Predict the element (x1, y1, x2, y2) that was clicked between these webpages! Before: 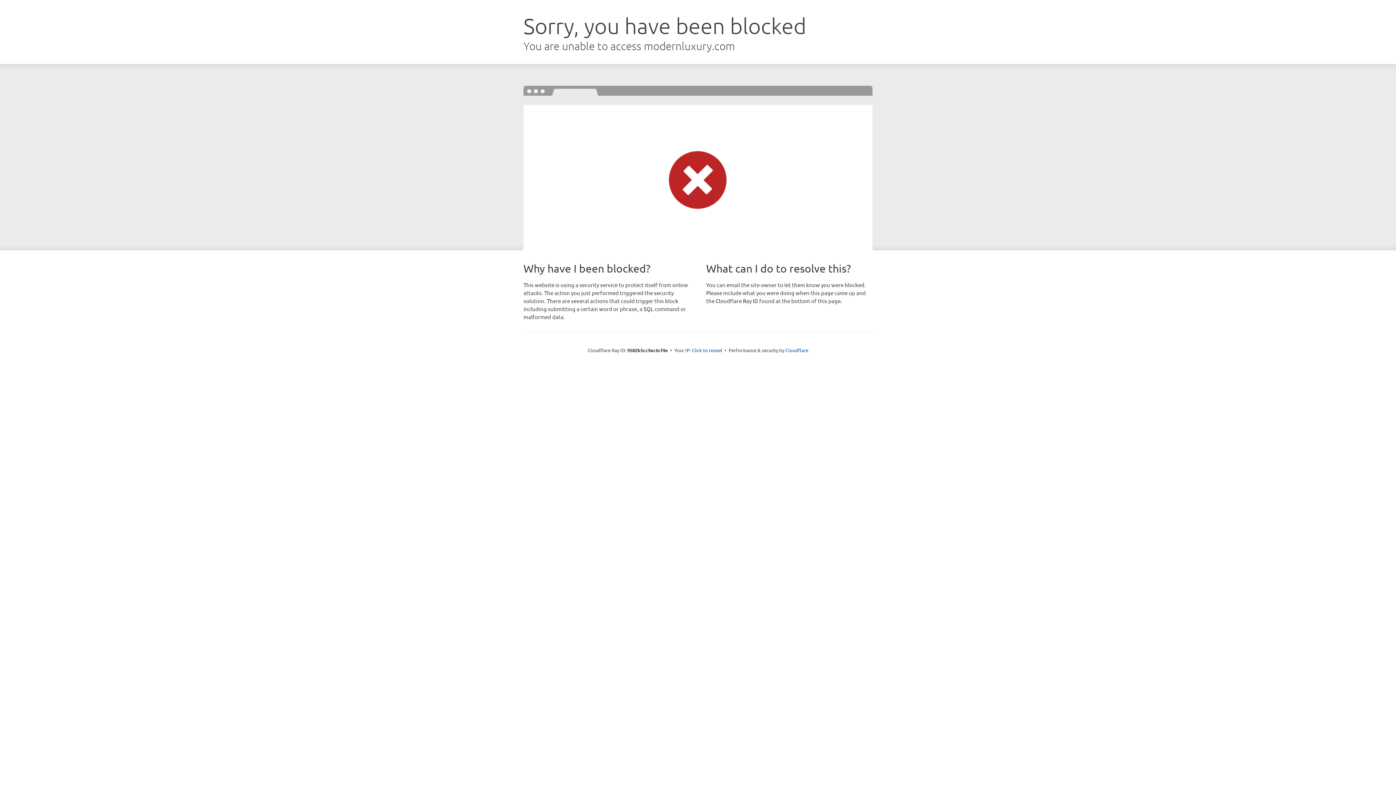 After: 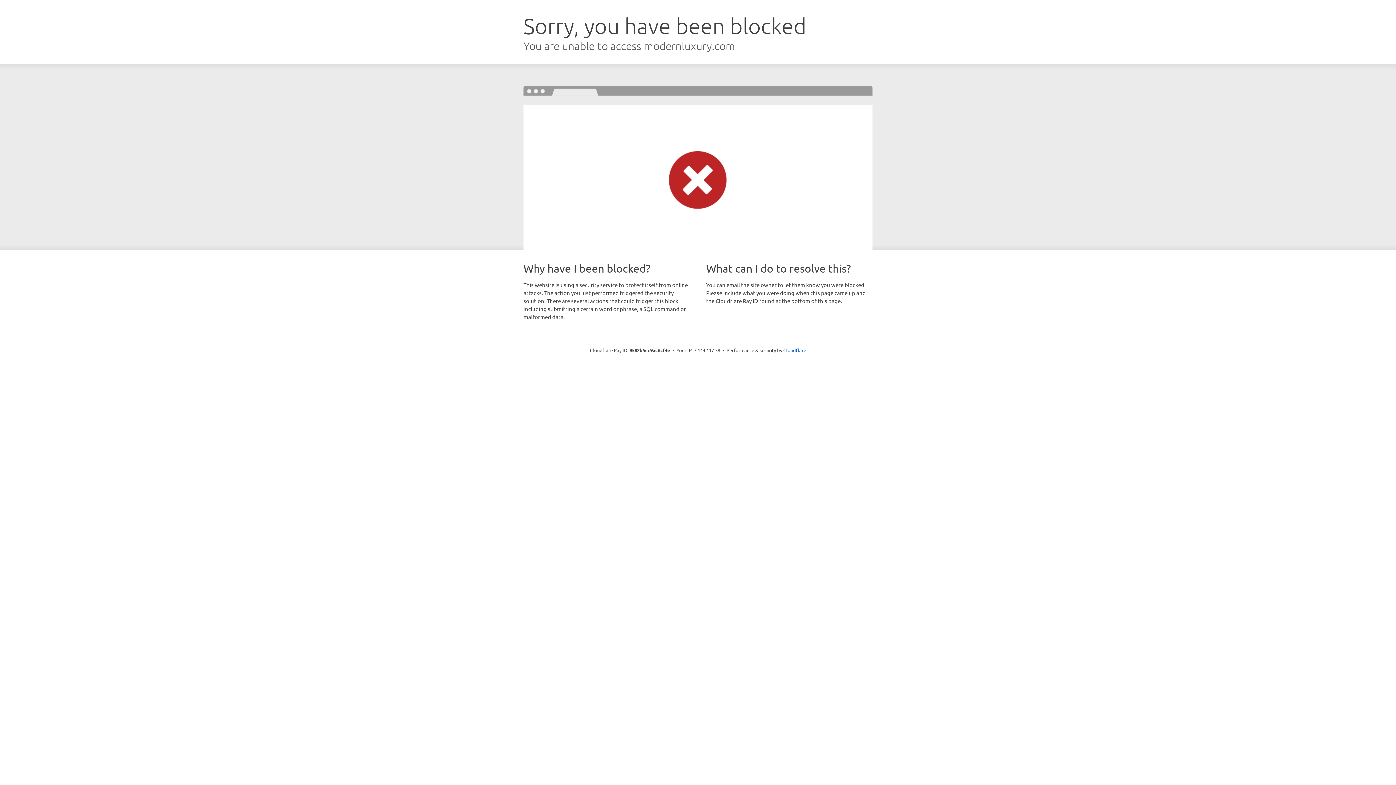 Action: label: Click to reveal bbox: (692, 346, 722, 353)